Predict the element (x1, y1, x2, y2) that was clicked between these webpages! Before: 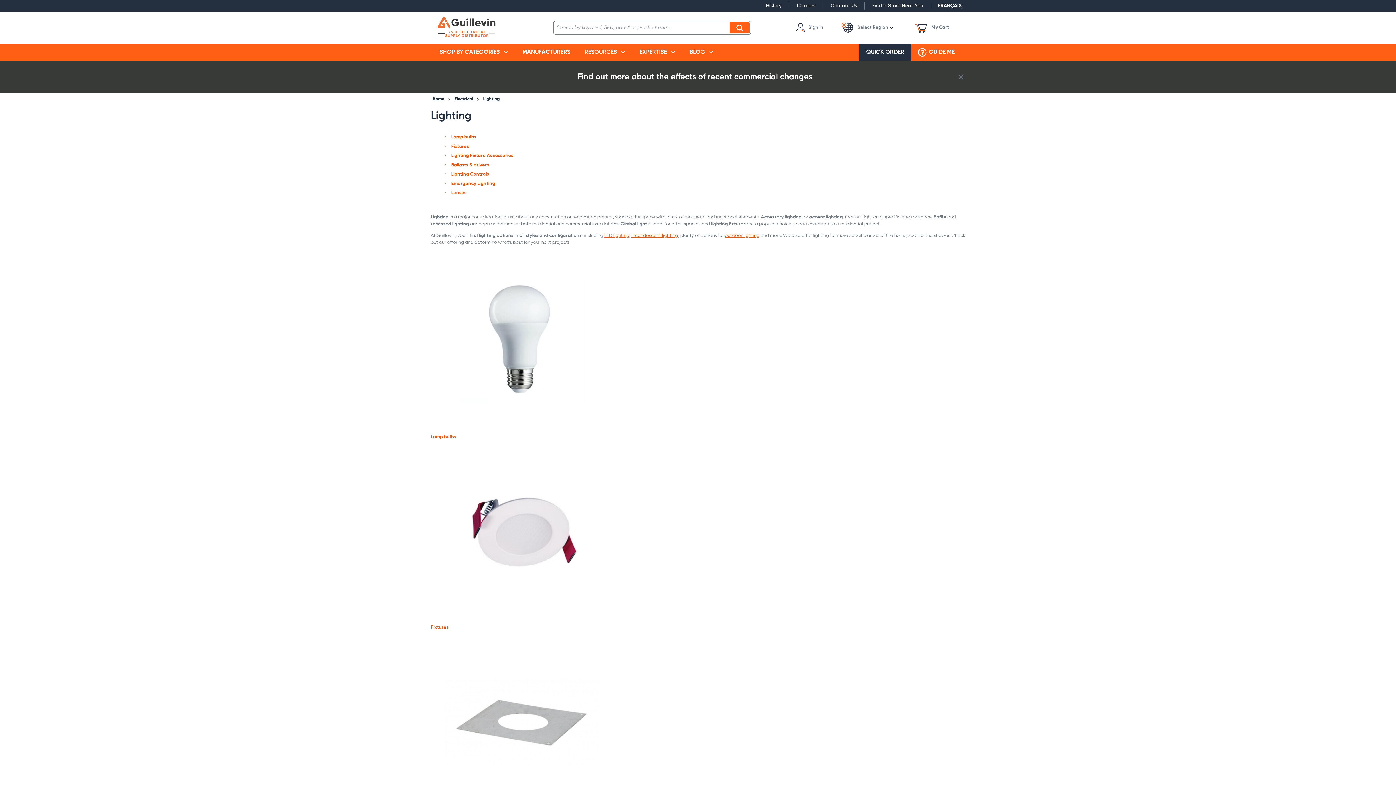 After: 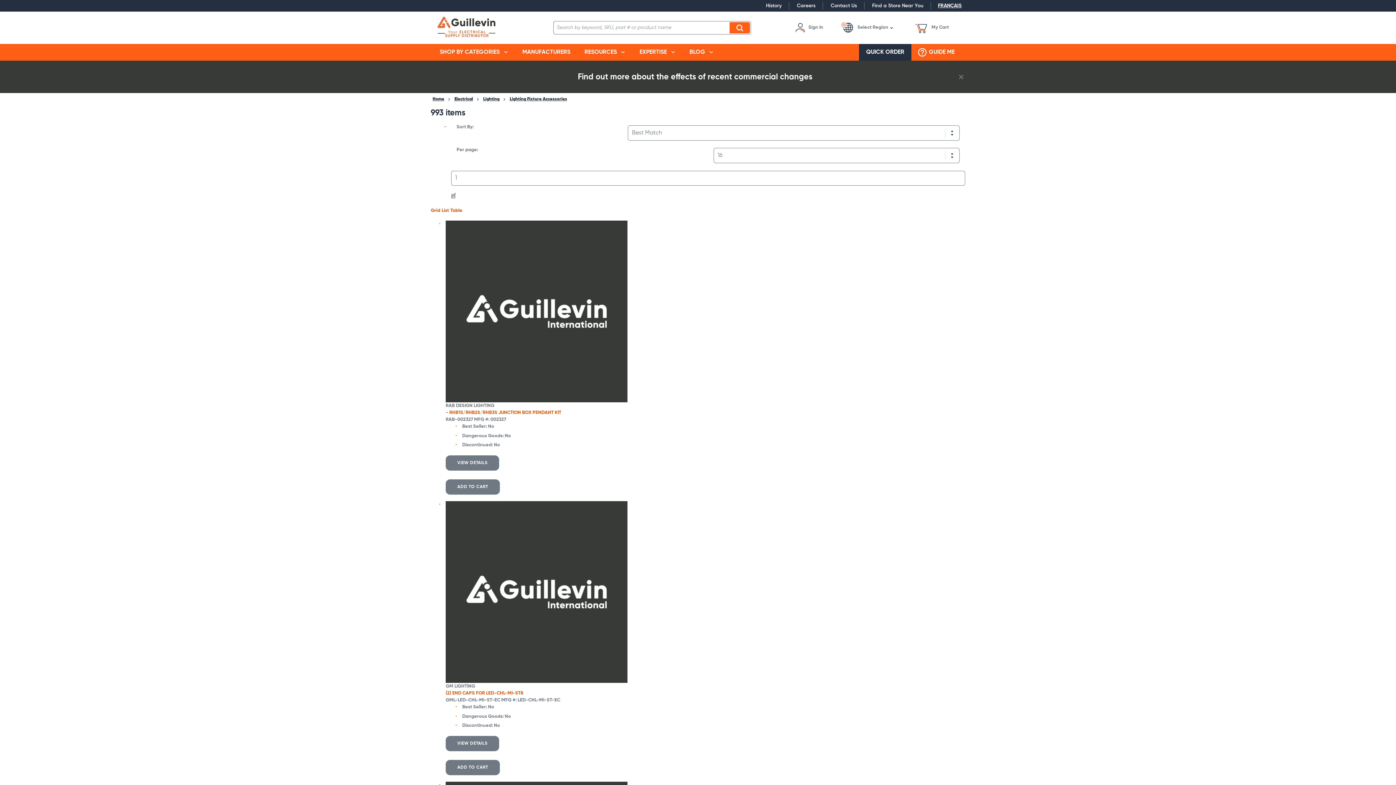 Action: label: Lighting Fixture Accessories bbox: (451, 153, 513, 158)